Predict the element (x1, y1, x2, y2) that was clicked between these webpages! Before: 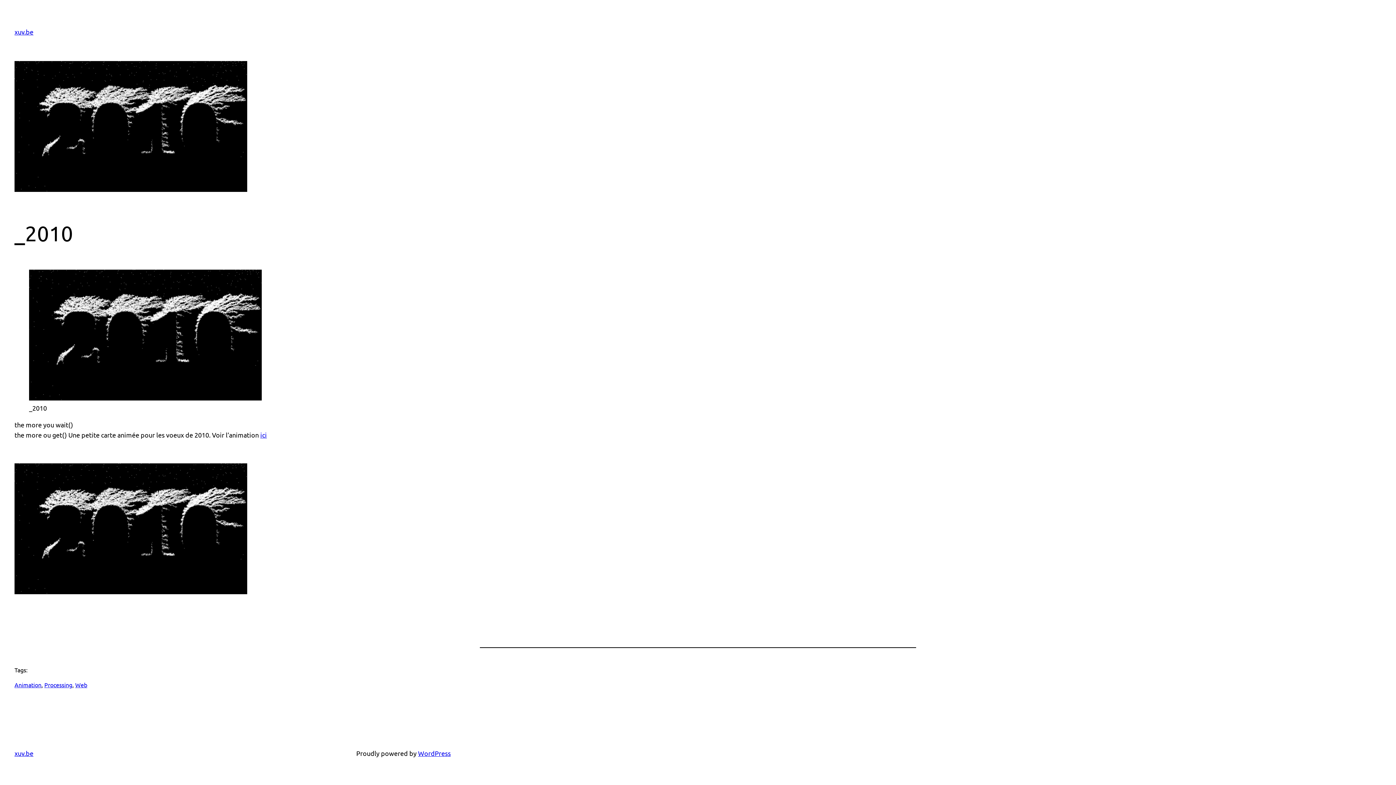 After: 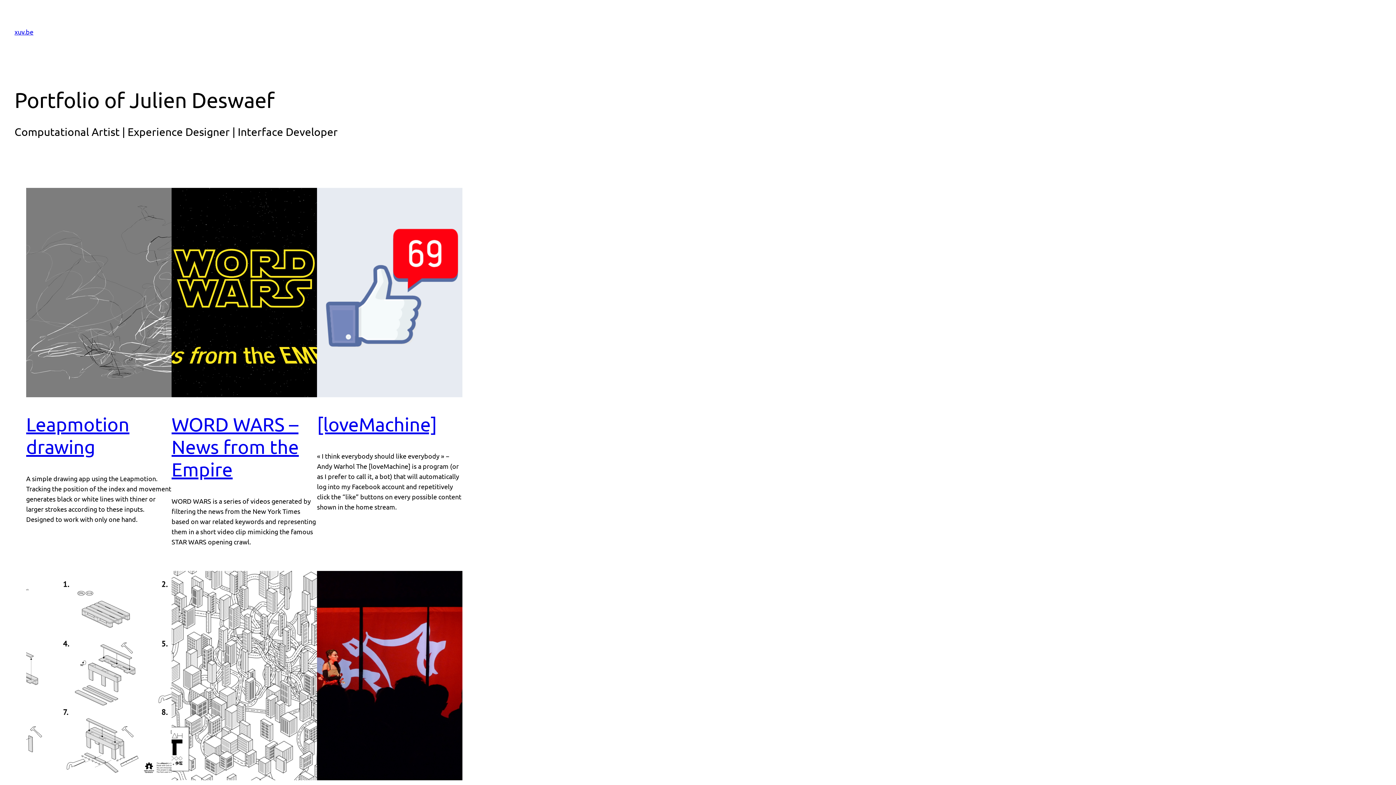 Action: label: xuv.be bbox: (14, 28, 33, 35)